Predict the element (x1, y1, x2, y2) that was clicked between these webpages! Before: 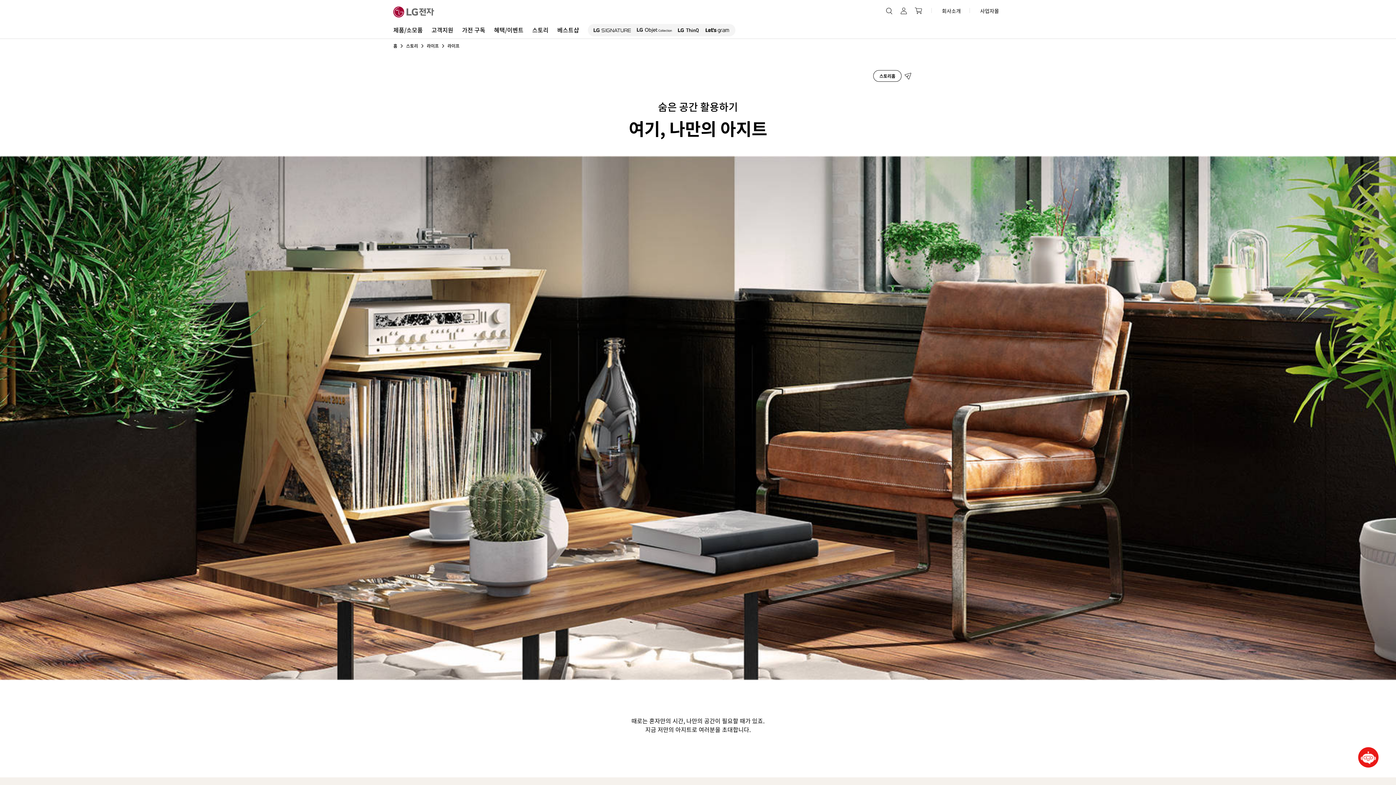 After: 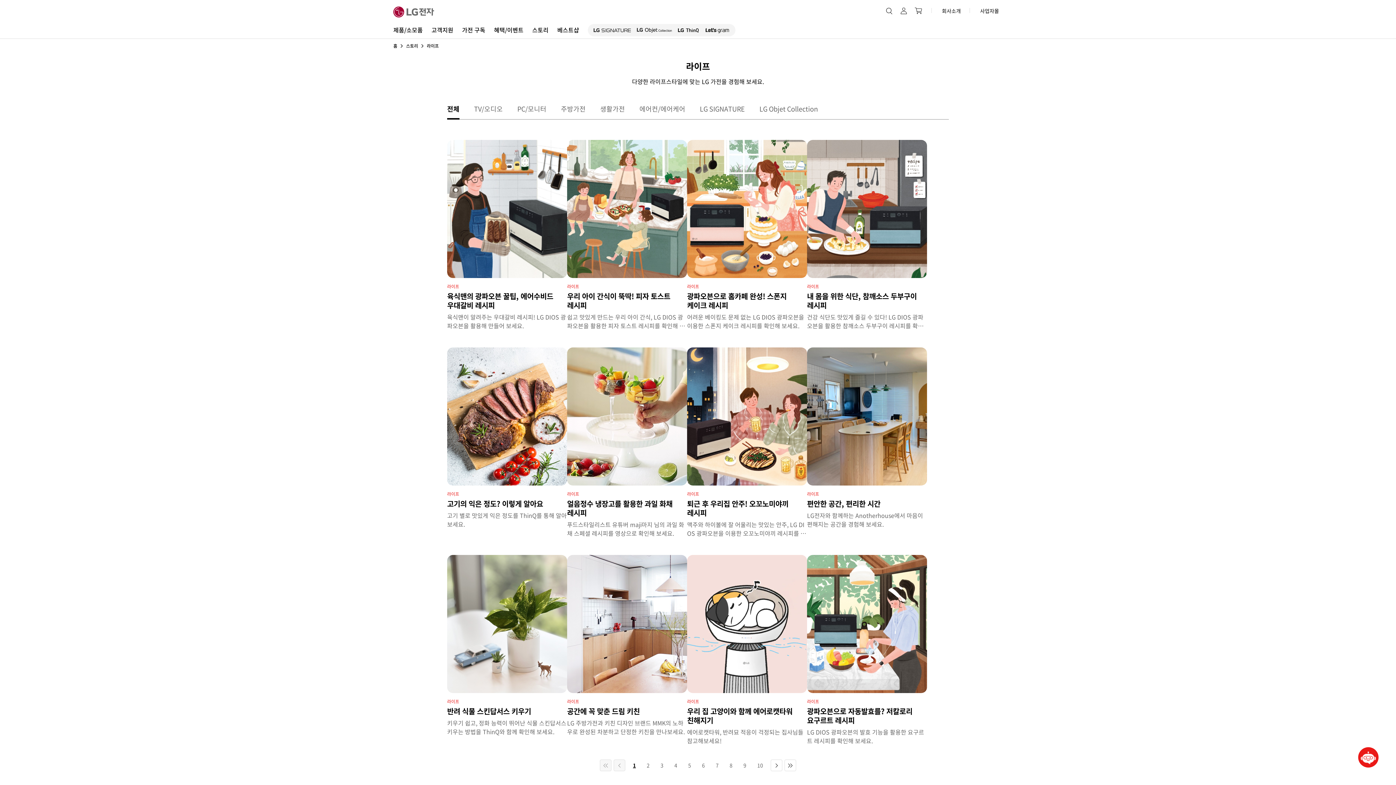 Action: bbox: (426, 42, 438, 49) label: 라이프